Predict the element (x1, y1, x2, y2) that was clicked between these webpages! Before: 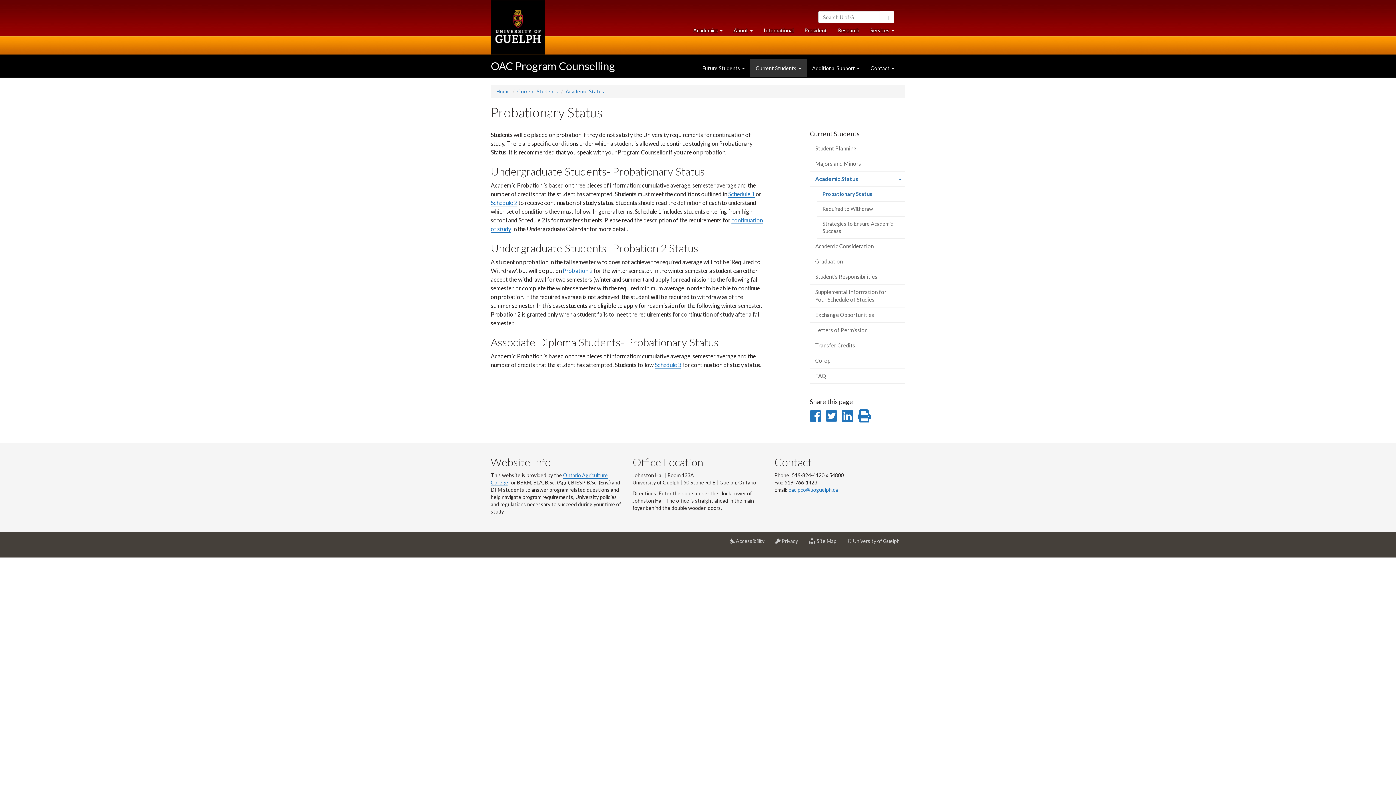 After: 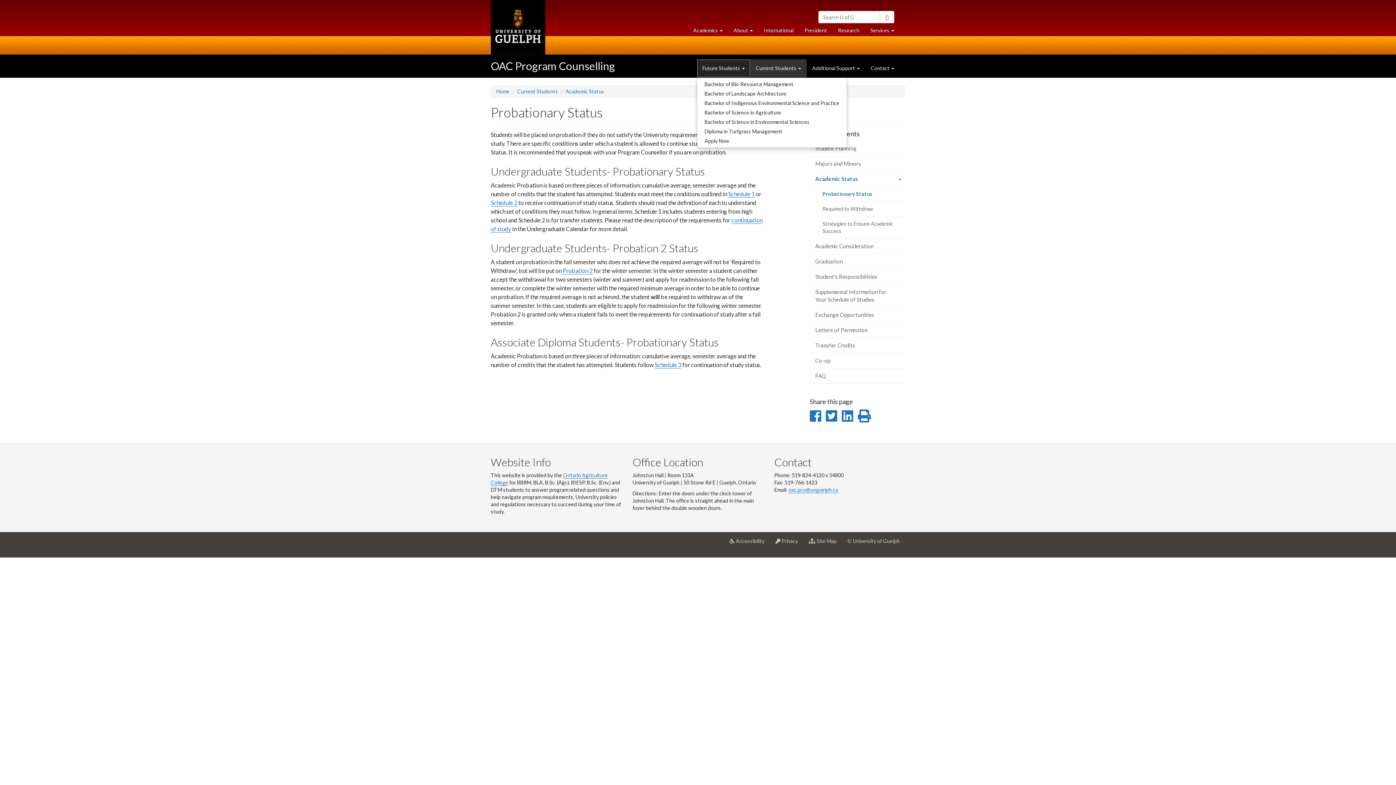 Action: bbox: (697, 59, 750, 77) label: Future Students 